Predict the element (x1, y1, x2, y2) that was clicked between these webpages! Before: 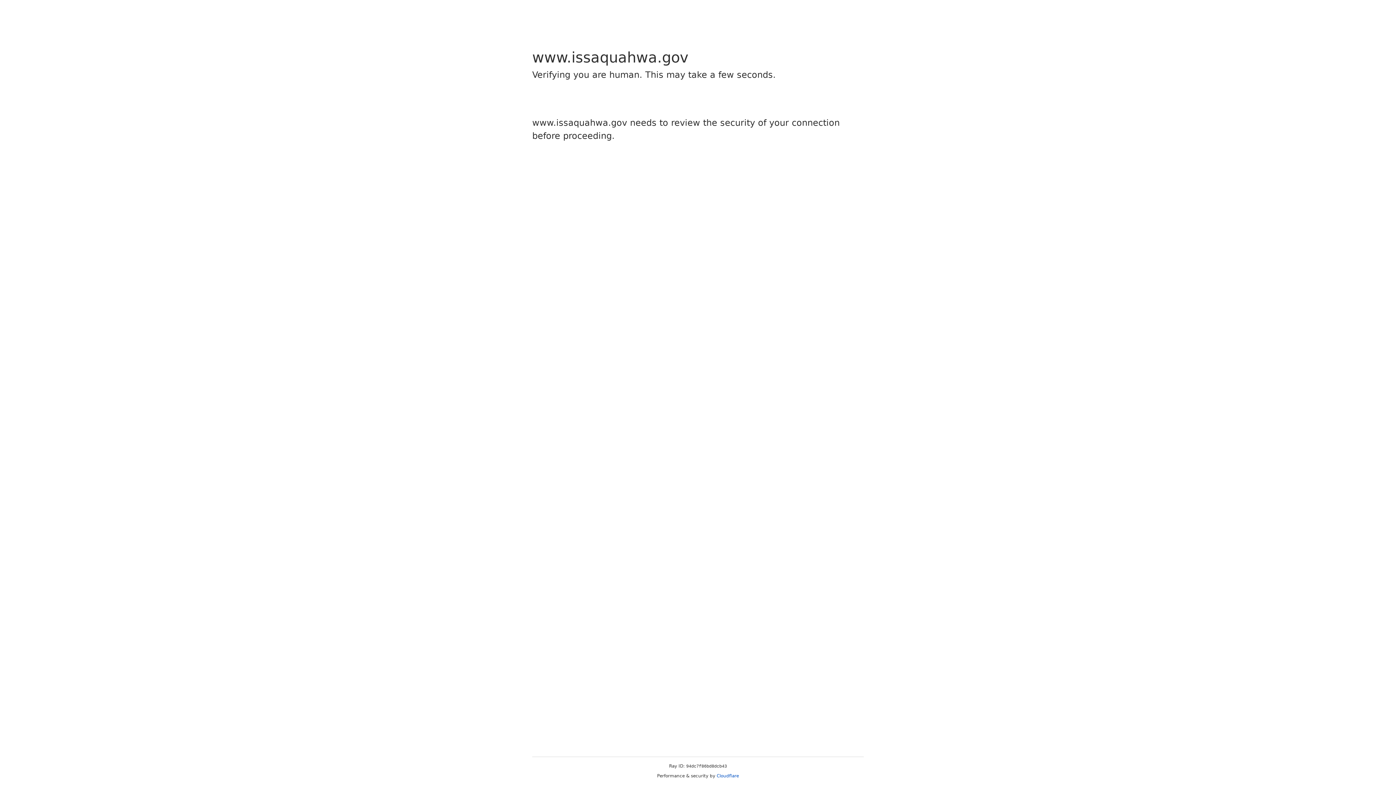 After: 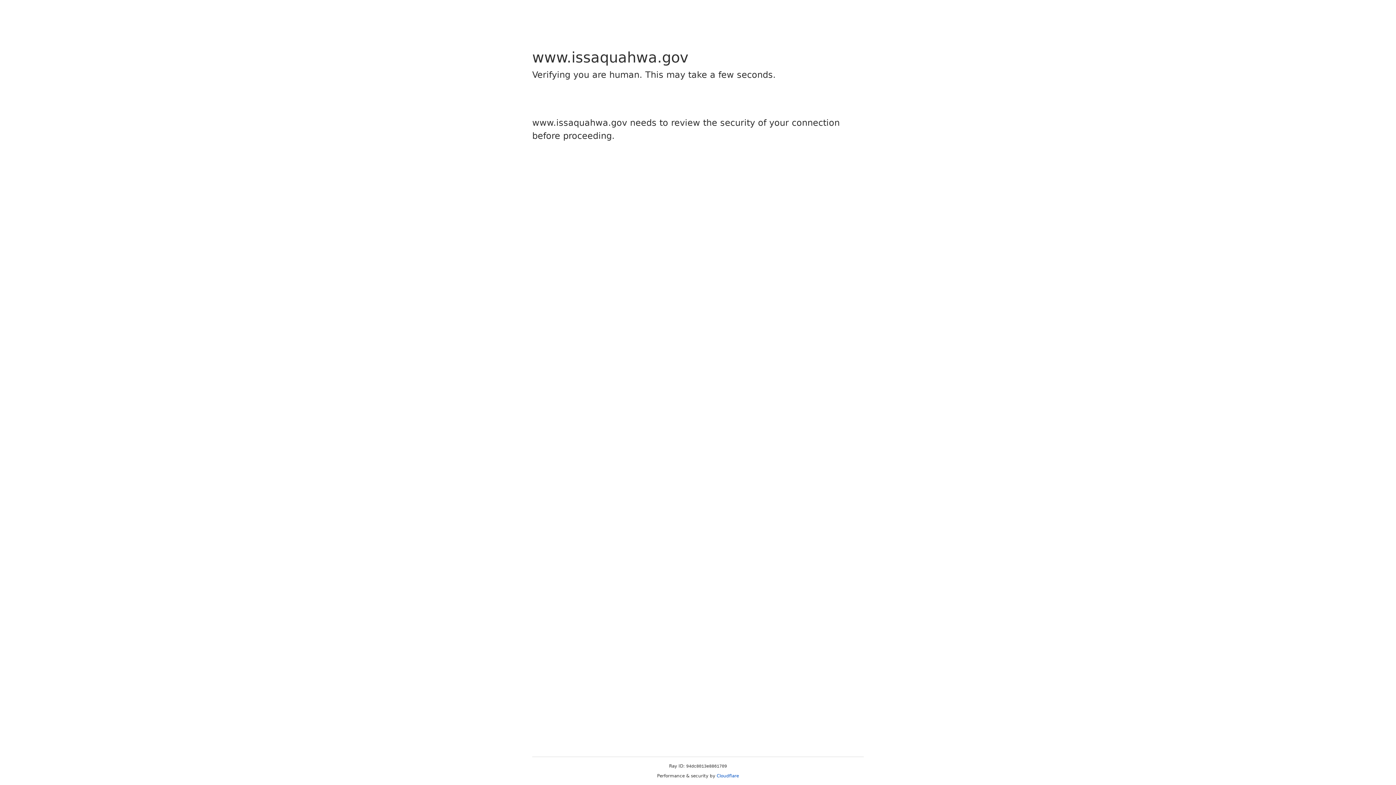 Action: bbox: (716, 773, 739, 778) label: Cloudflare